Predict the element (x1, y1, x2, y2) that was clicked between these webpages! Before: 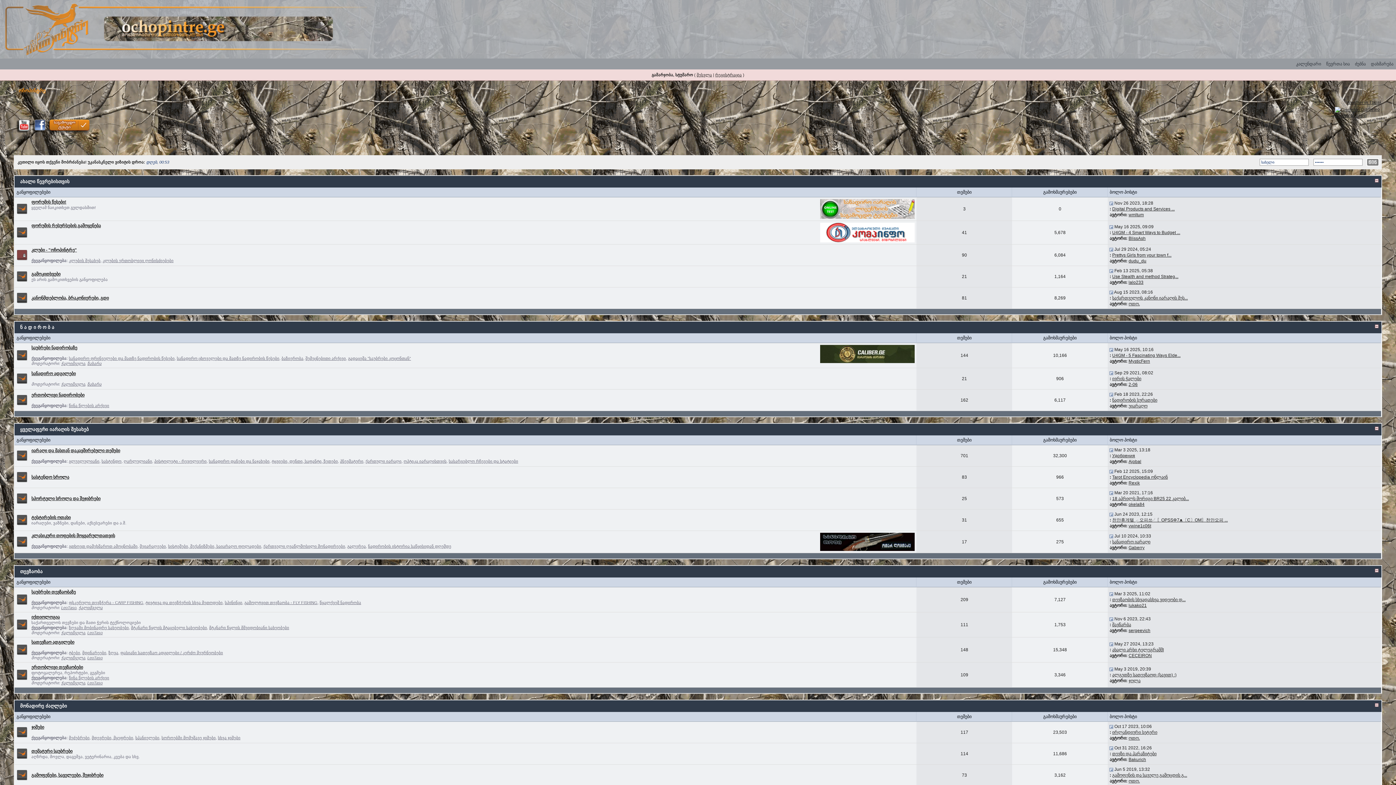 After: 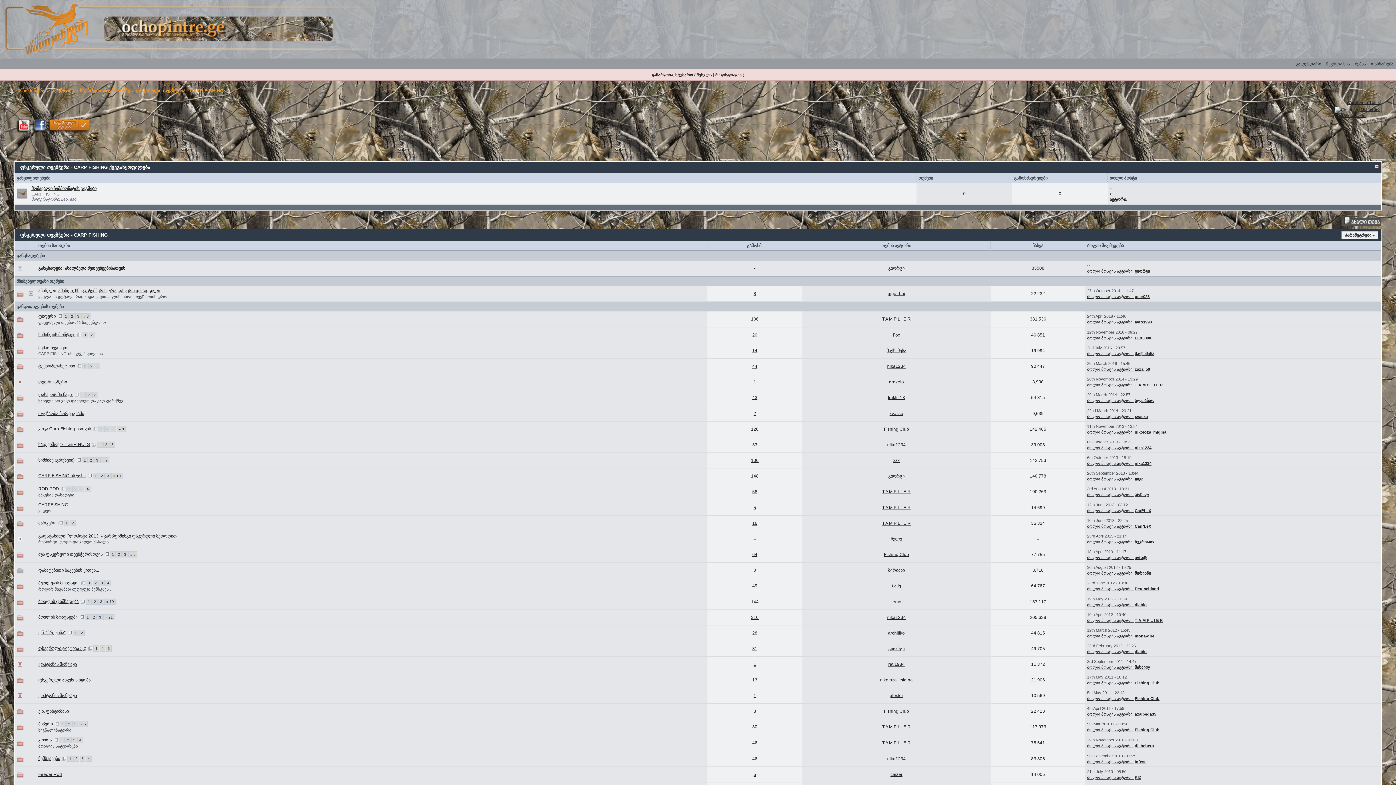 Action: label: ფსკერული თევზჭერა - CARP FISHING bbox: (68, 600, 143, 605)